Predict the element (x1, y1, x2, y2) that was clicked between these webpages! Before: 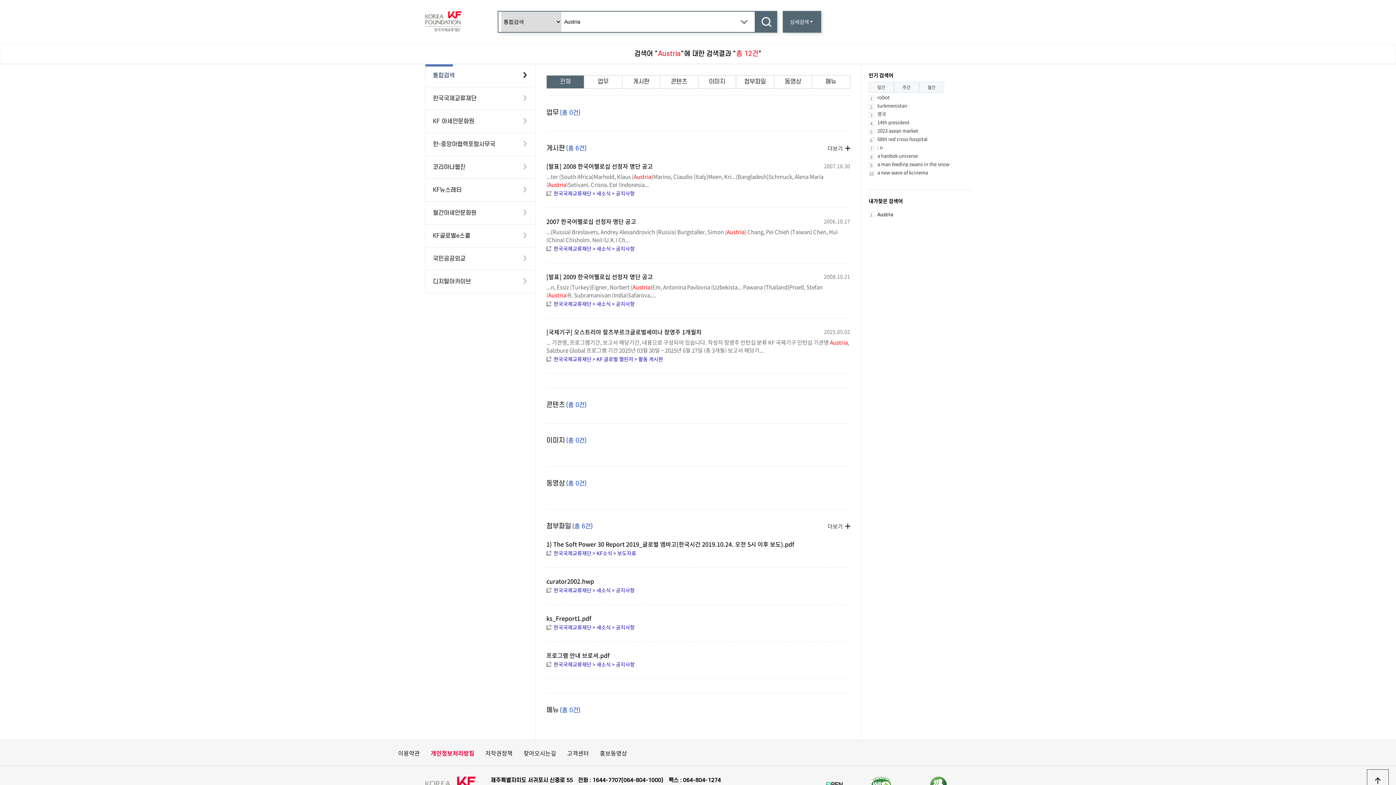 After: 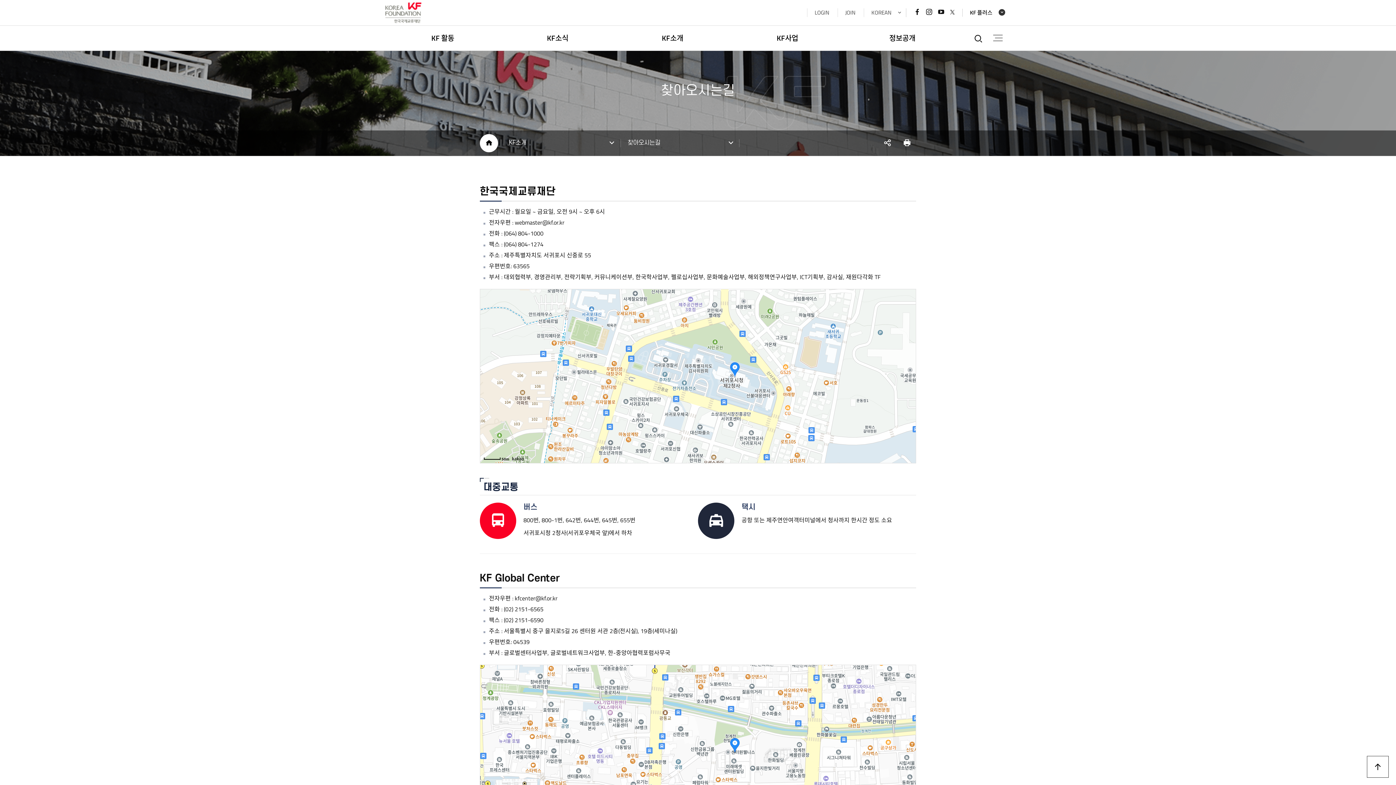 Action: label: 찾아오시는길 bbox: (523, 749, 556, 757)